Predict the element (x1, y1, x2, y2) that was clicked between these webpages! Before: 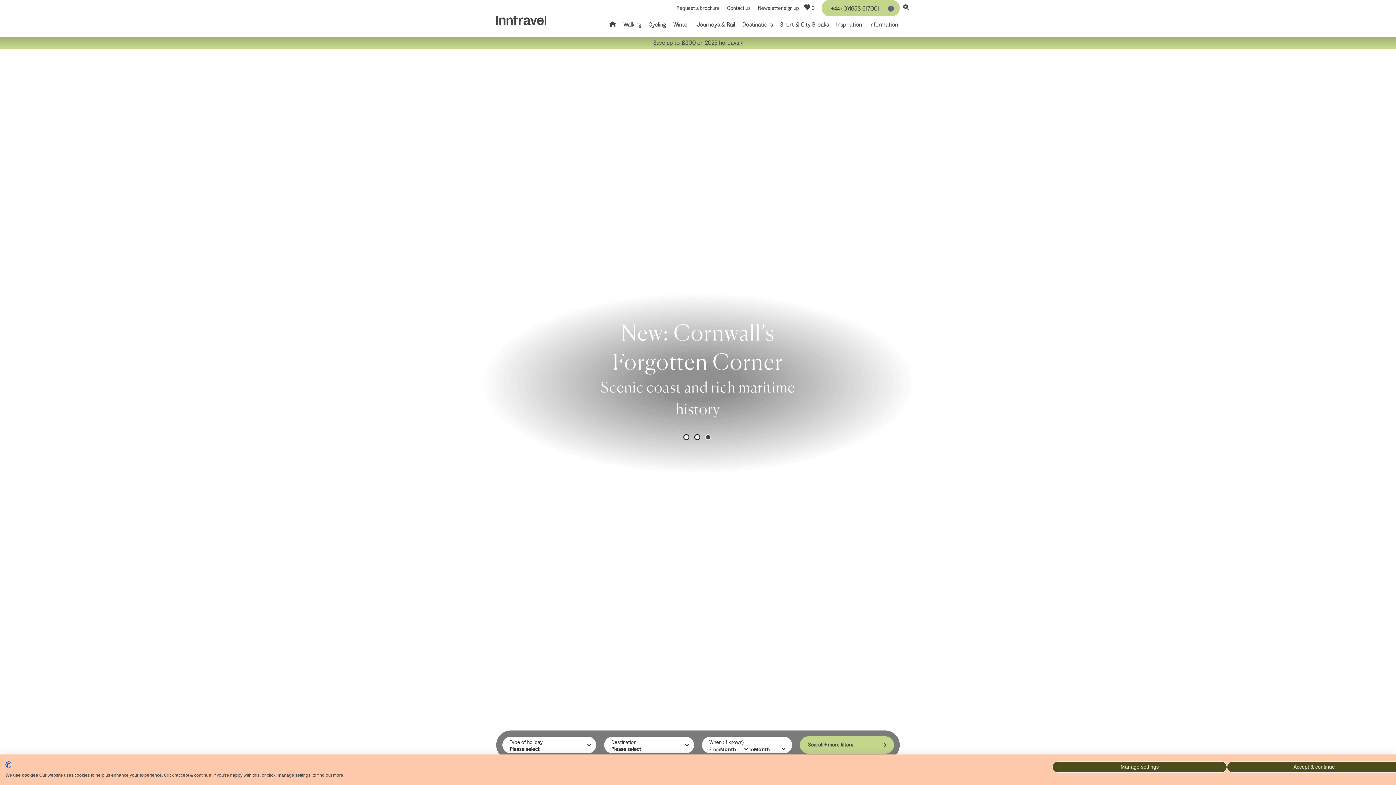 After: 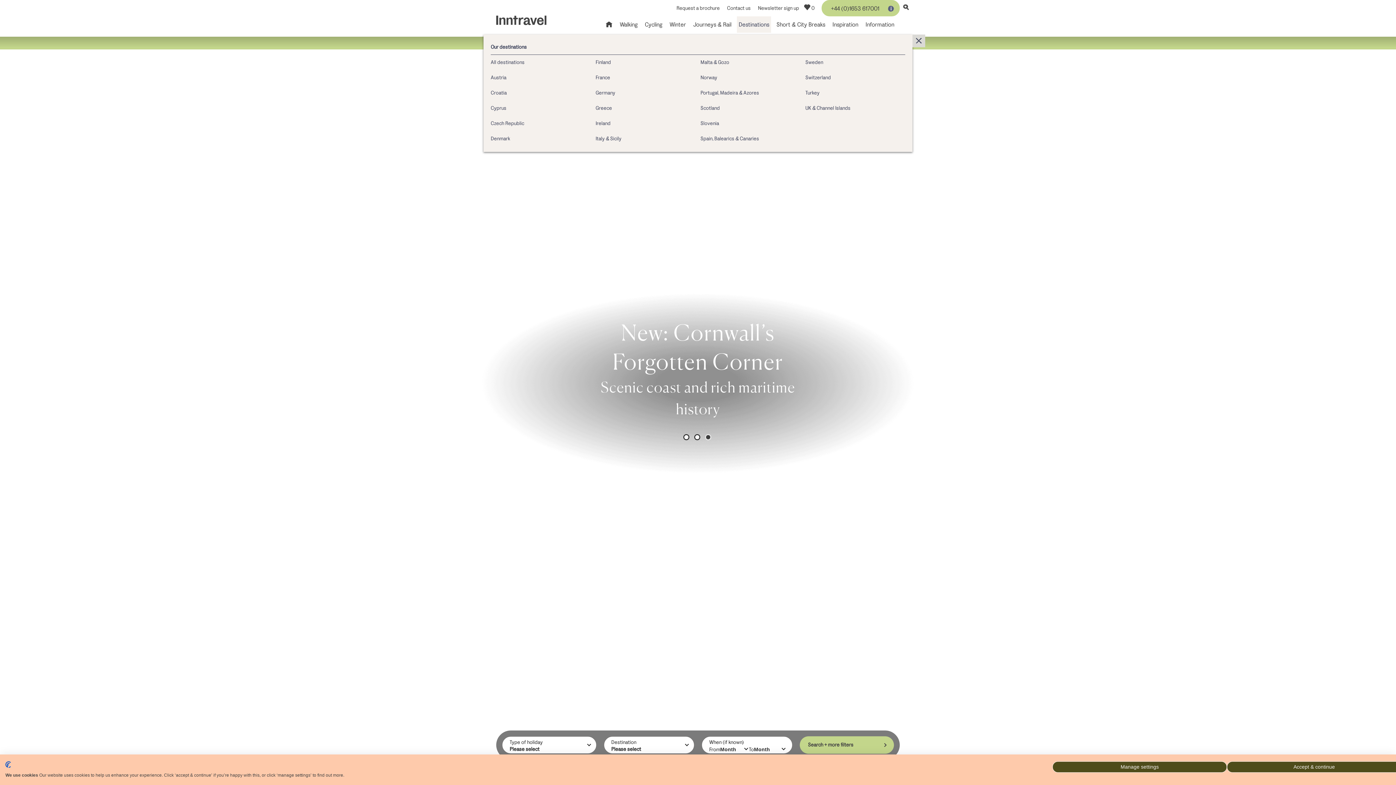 Action: bbox: (740, 16, 774, 32) label: Destinations